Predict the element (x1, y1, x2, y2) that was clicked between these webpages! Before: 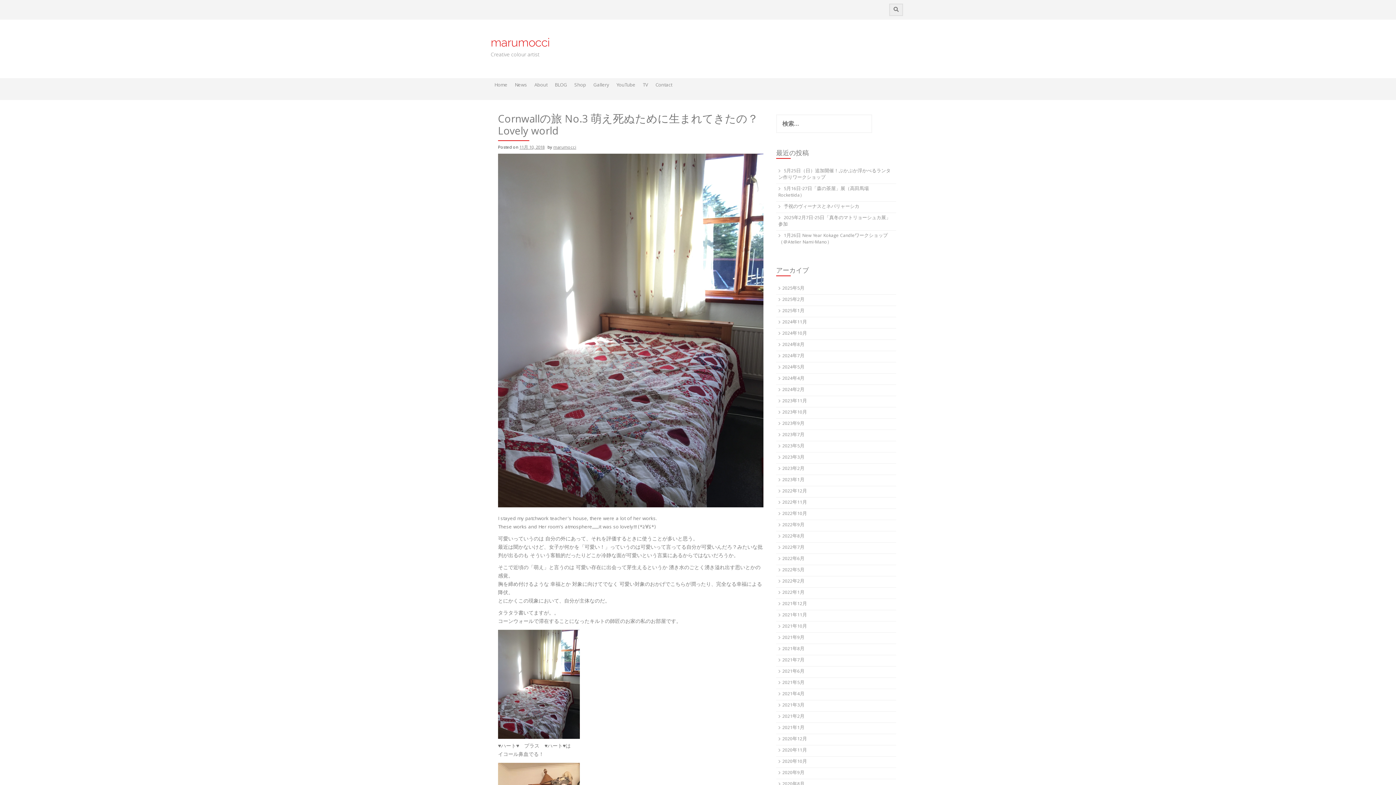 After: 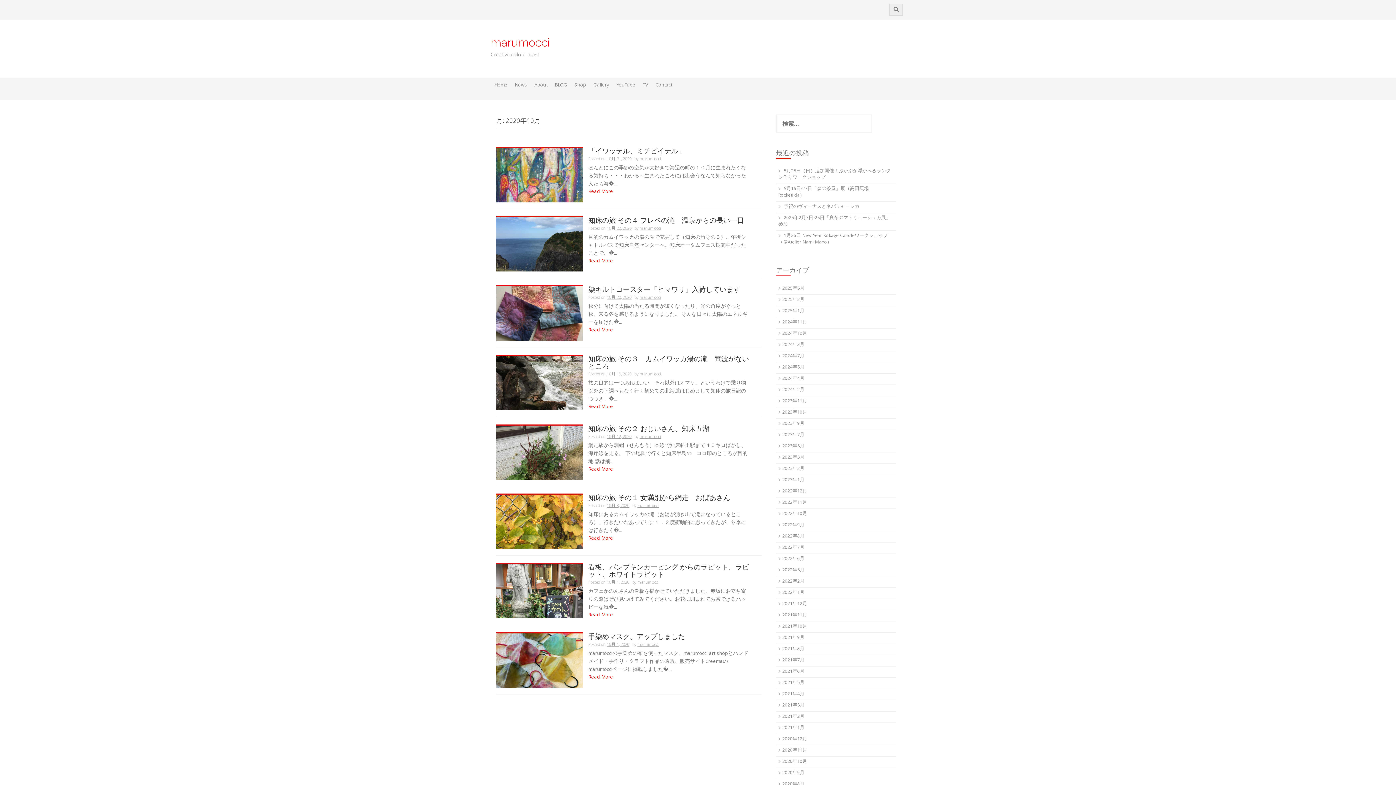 Action: bbox: (782, 758, 807, 766) label: 2020年10月